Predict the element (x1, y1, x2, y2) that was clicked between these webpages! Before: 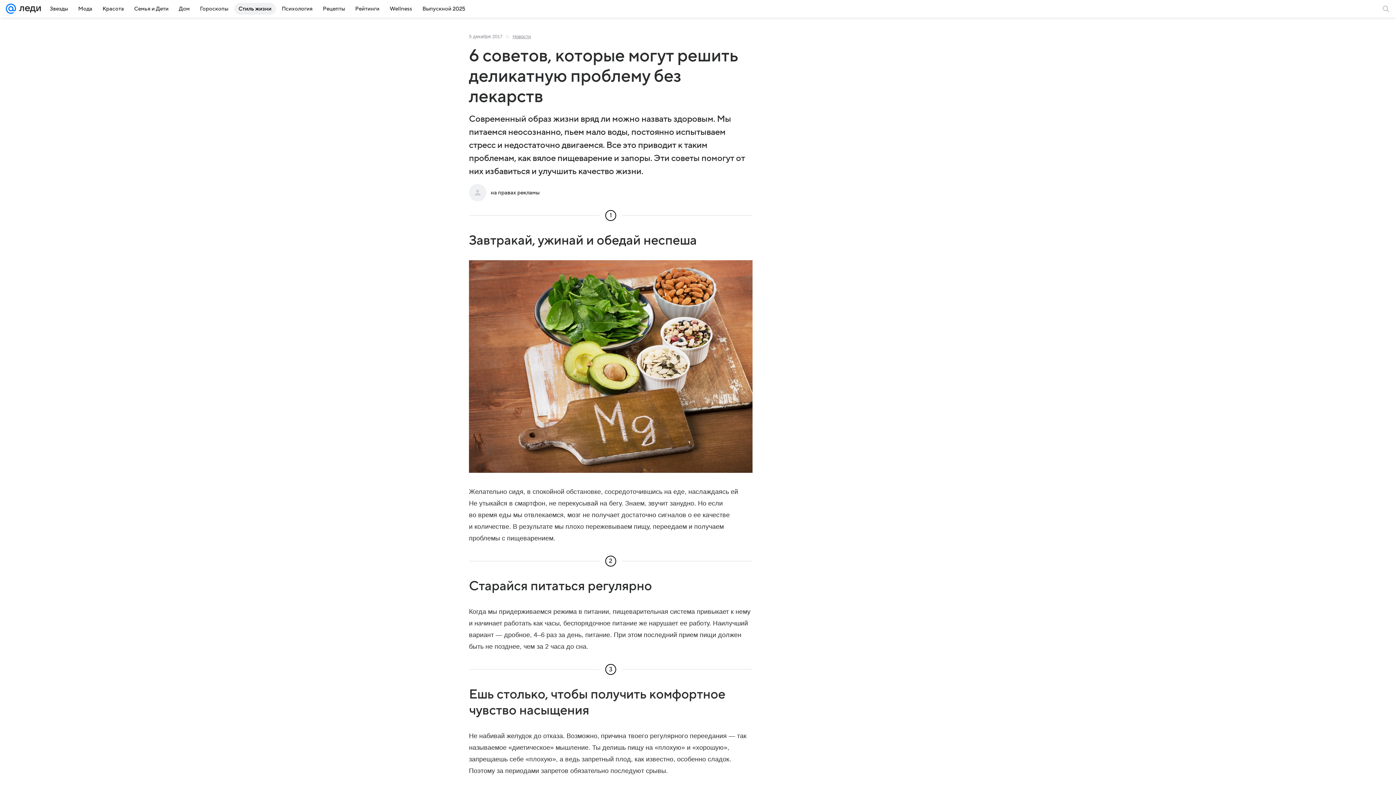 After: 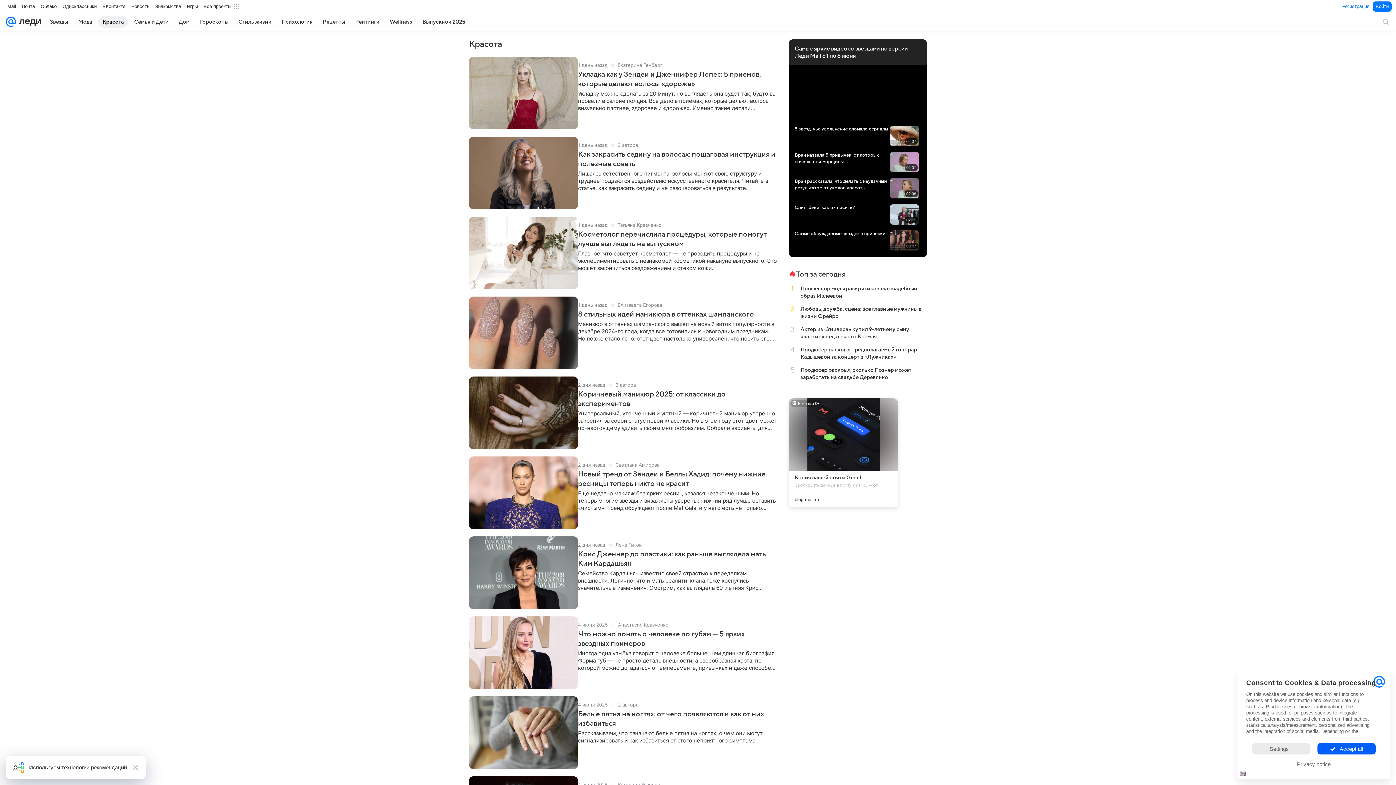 Action: label: Красота bbox: (98, 2, 128, 14)